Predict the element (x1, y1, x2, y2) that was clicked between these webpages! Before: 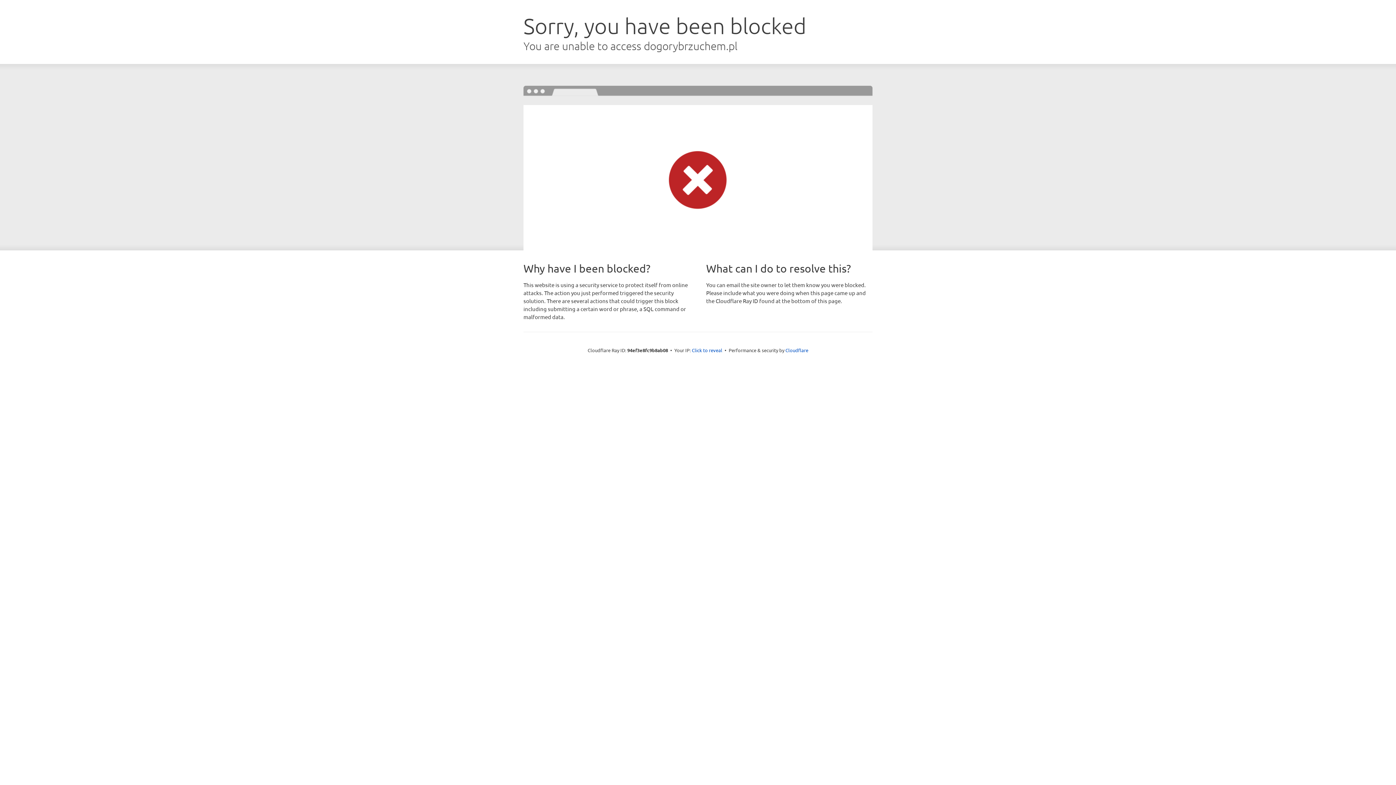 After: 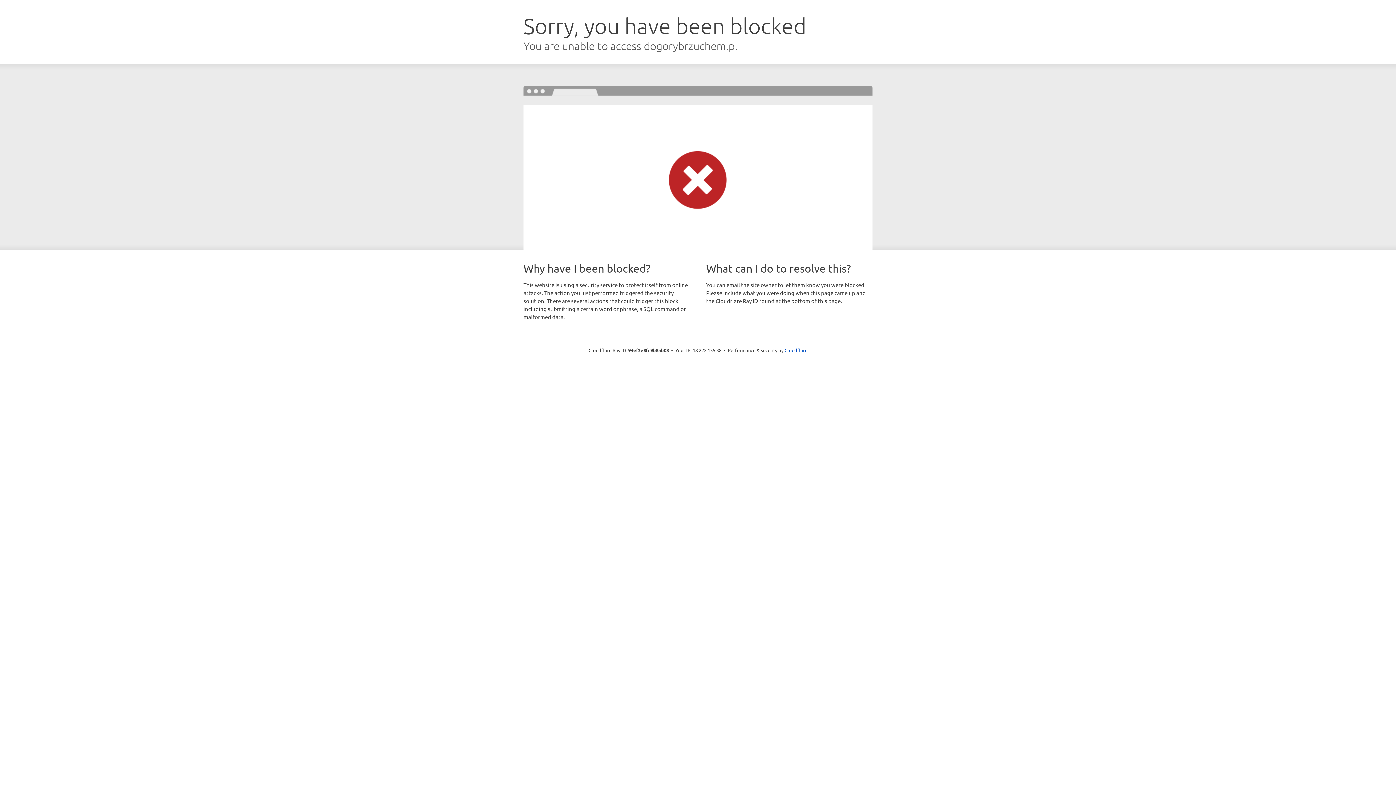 Action: bbox: (692, 346, 722, 353) label: Click to reveal